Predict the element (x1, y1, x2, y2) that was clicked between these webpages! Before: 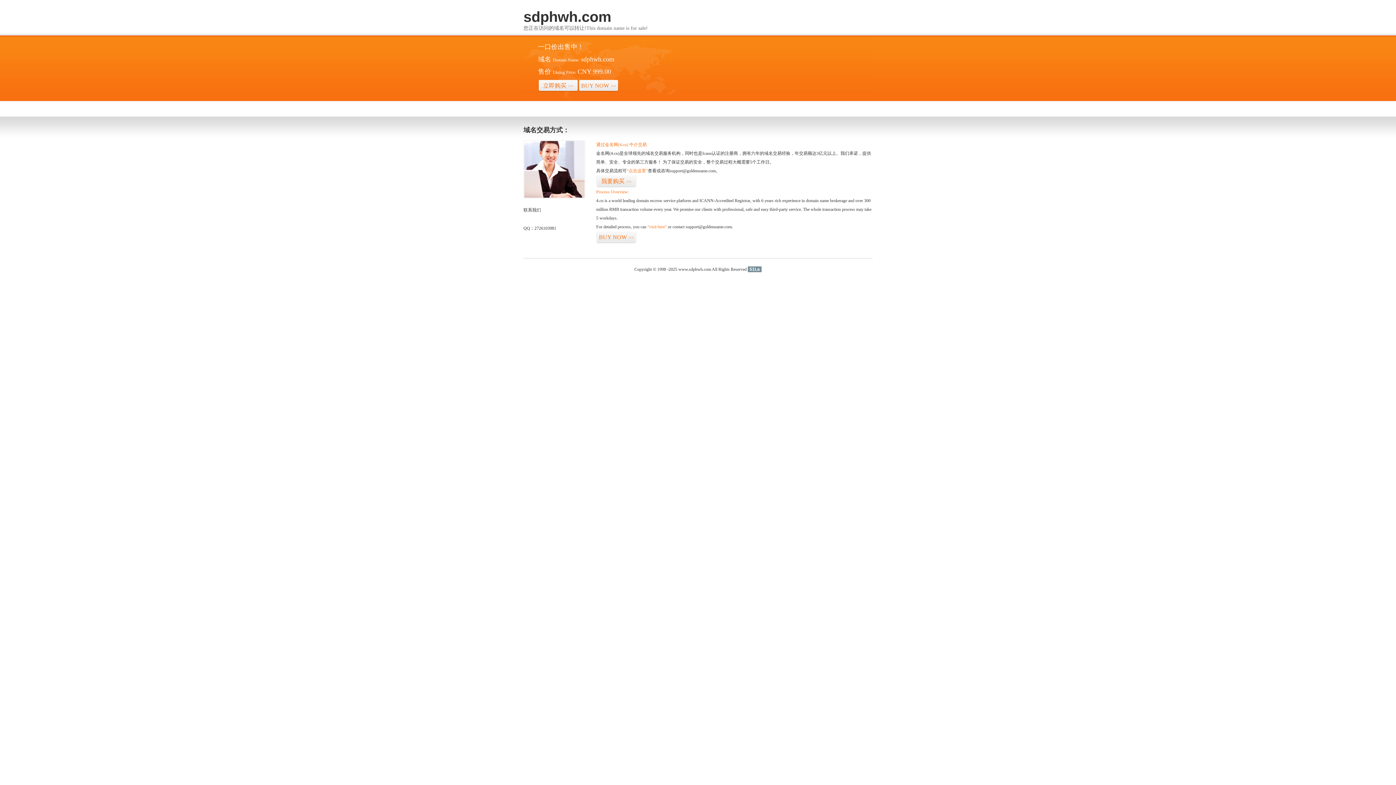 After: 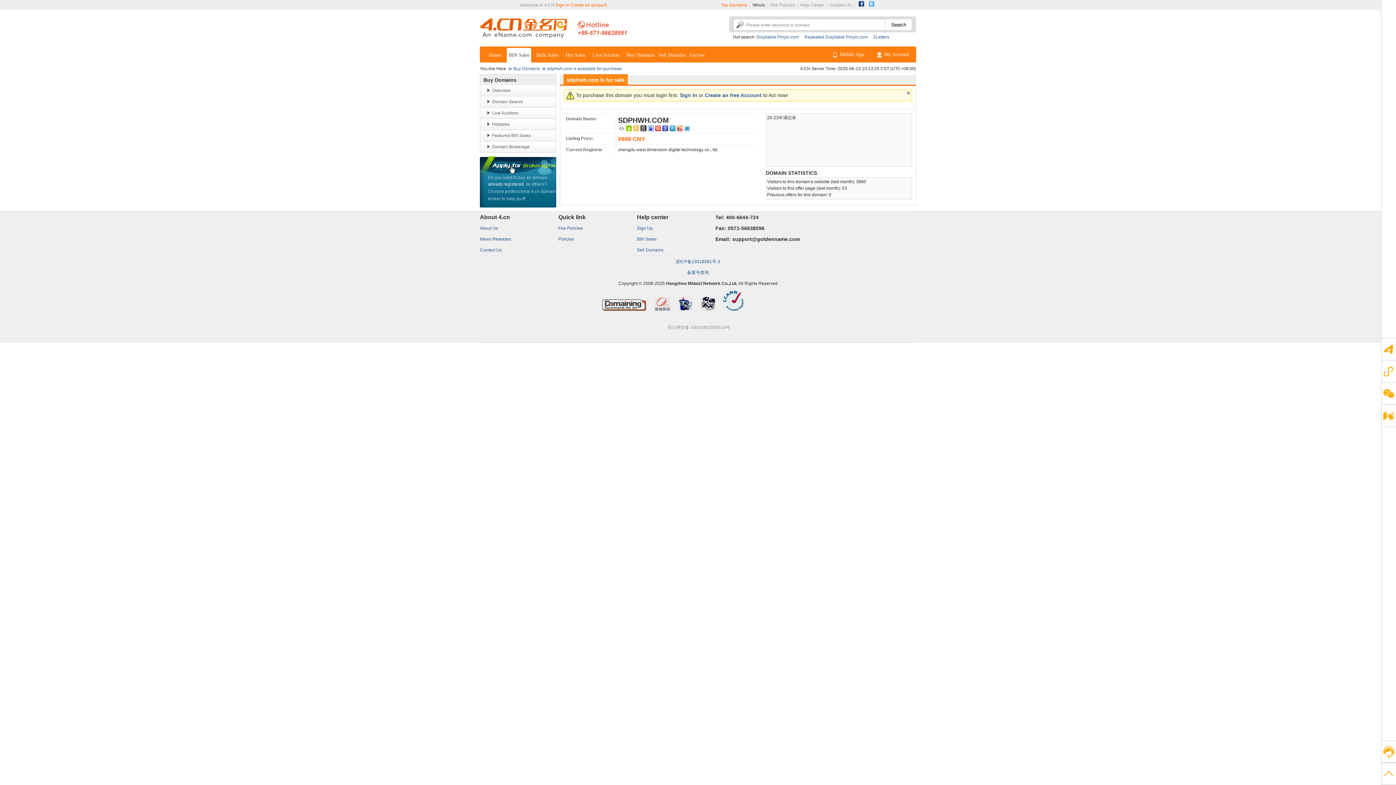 Action: bbox: (578, 79, 618, 92) label: BUY NOW>>